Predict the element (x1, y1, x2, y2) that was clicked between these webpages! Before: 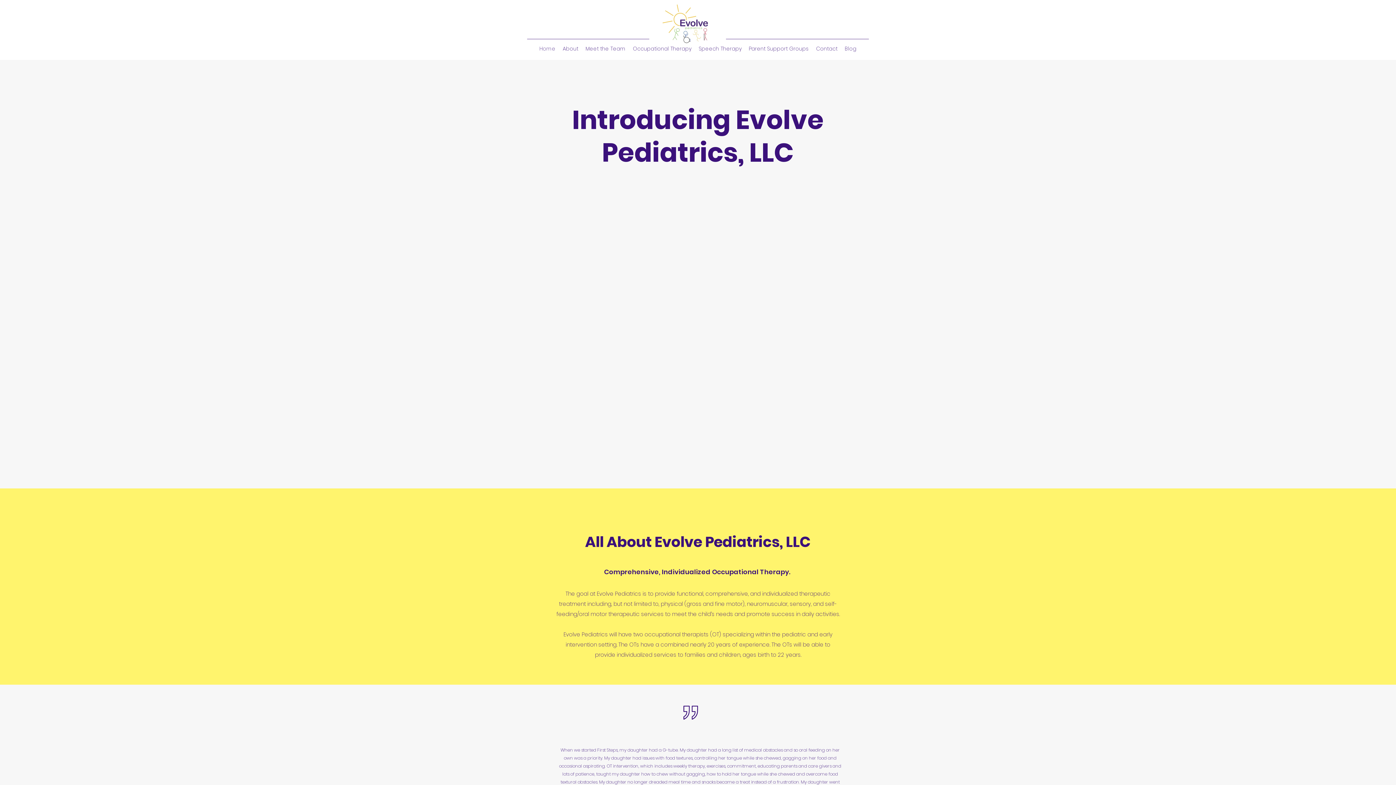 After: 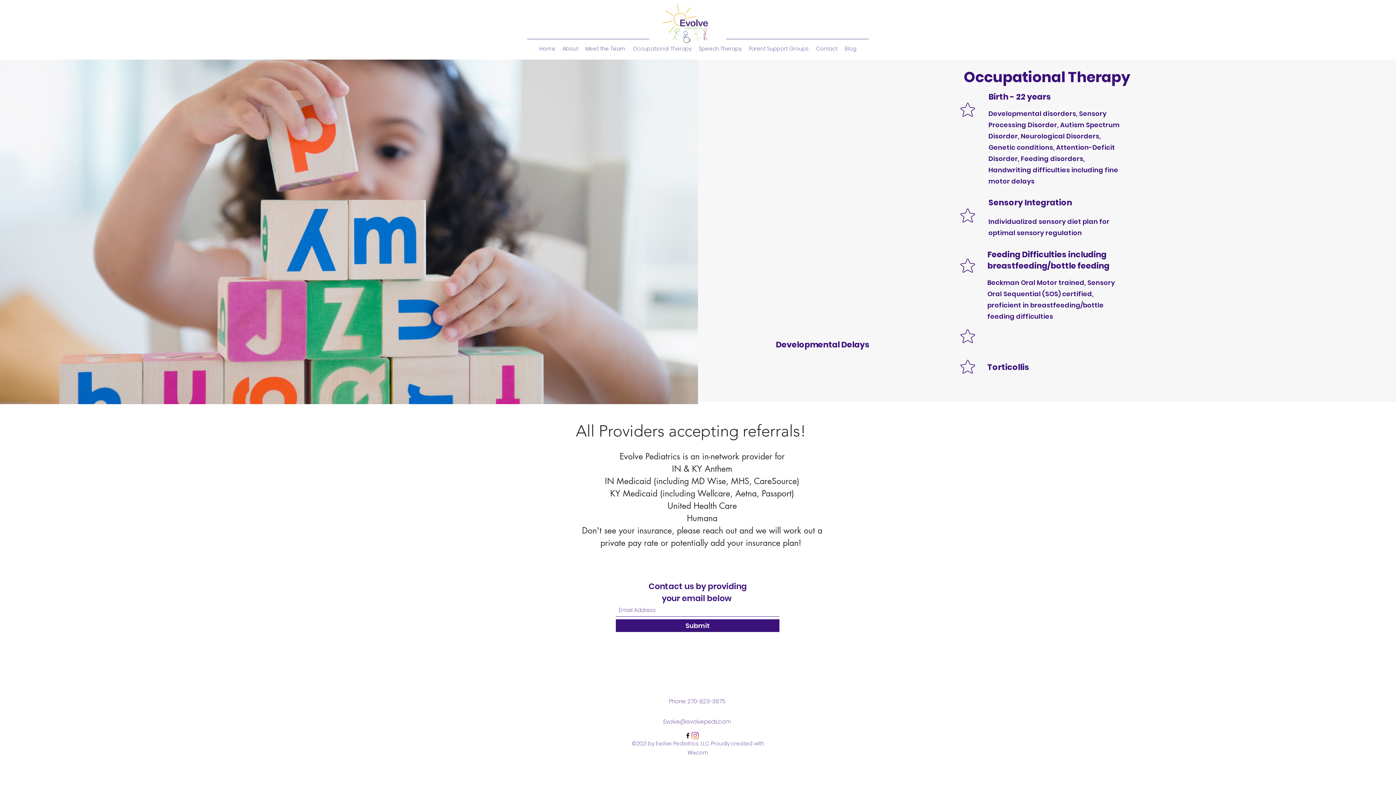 Action: label: Occupational Therapy bbox: (629, 43, 695, 54)